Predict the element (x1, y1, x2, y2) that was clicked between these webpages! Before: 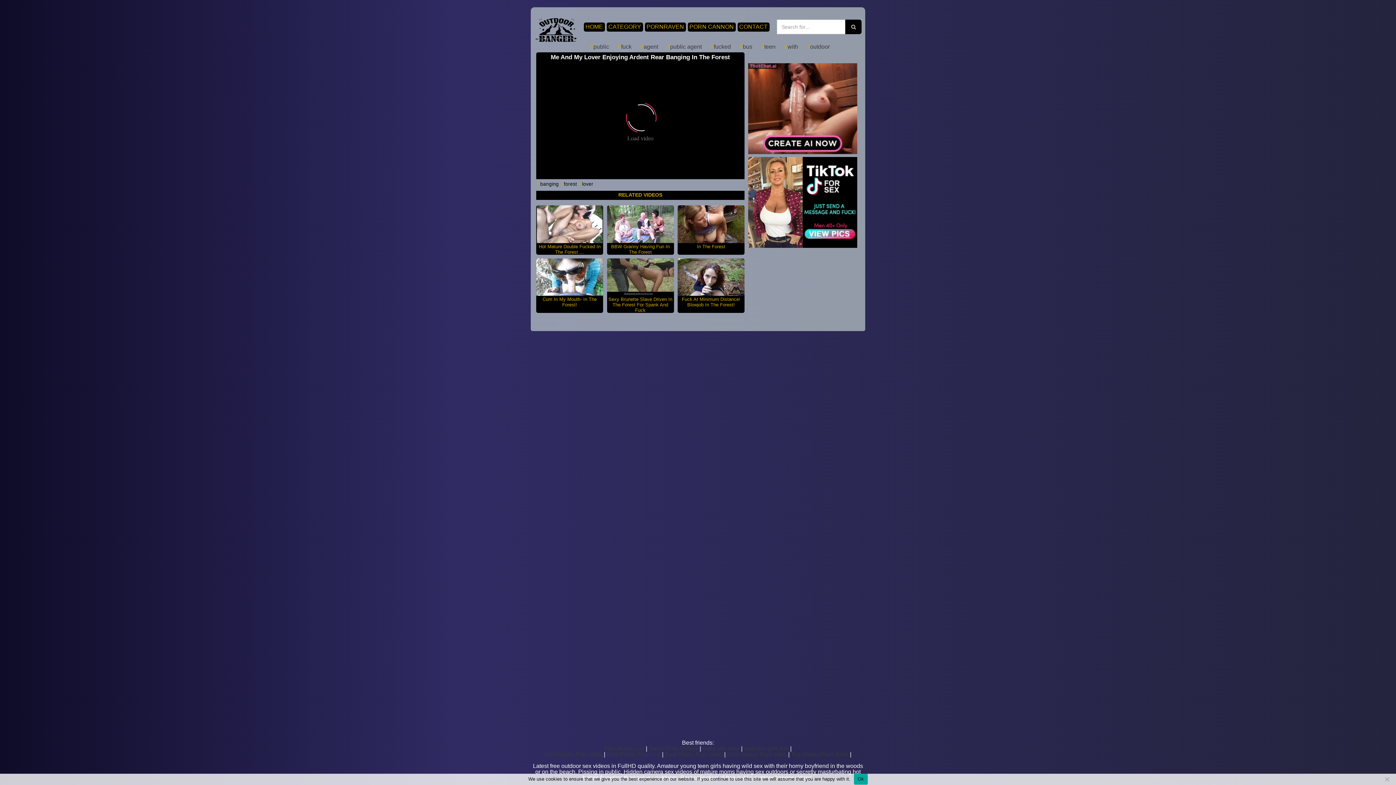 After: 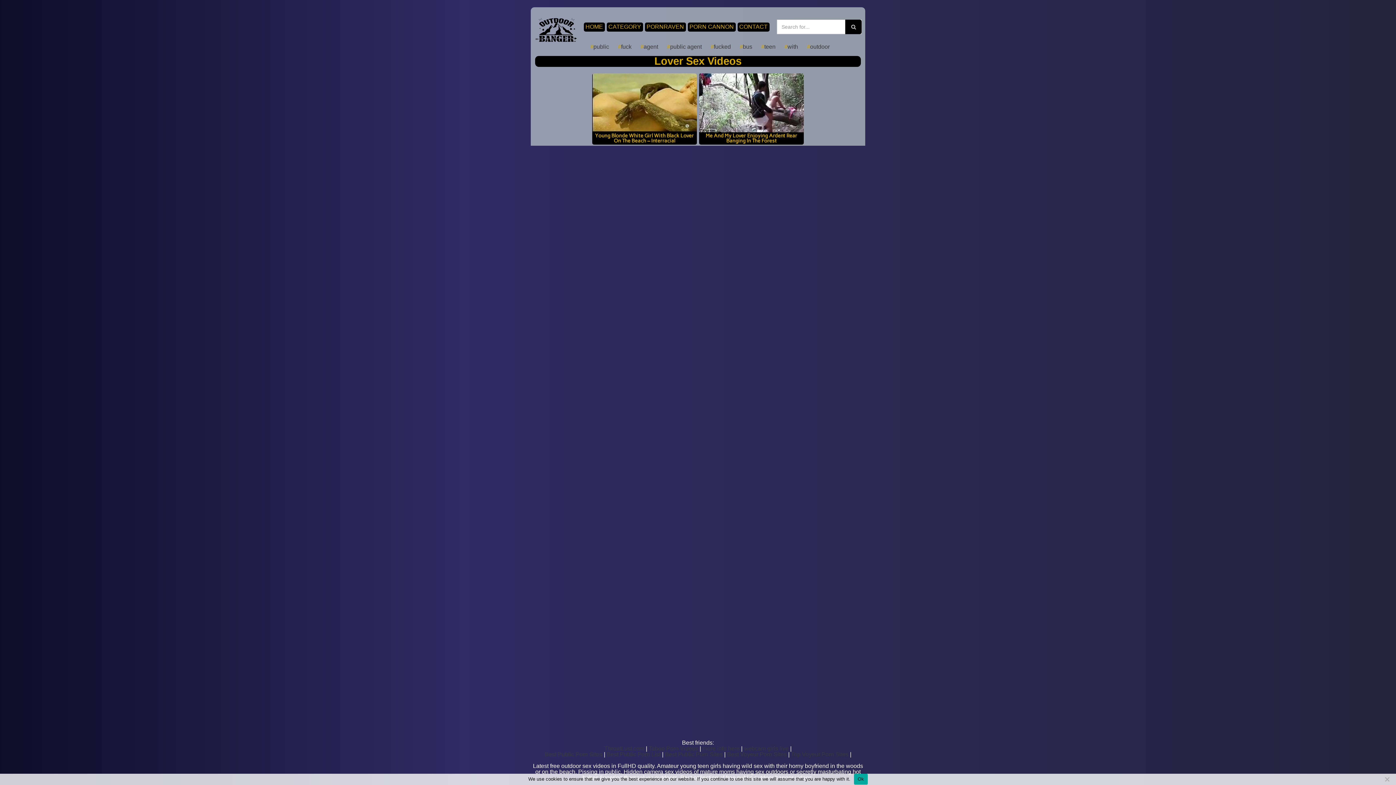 Action: label: lover bbox: (578, 179, 594, 189)